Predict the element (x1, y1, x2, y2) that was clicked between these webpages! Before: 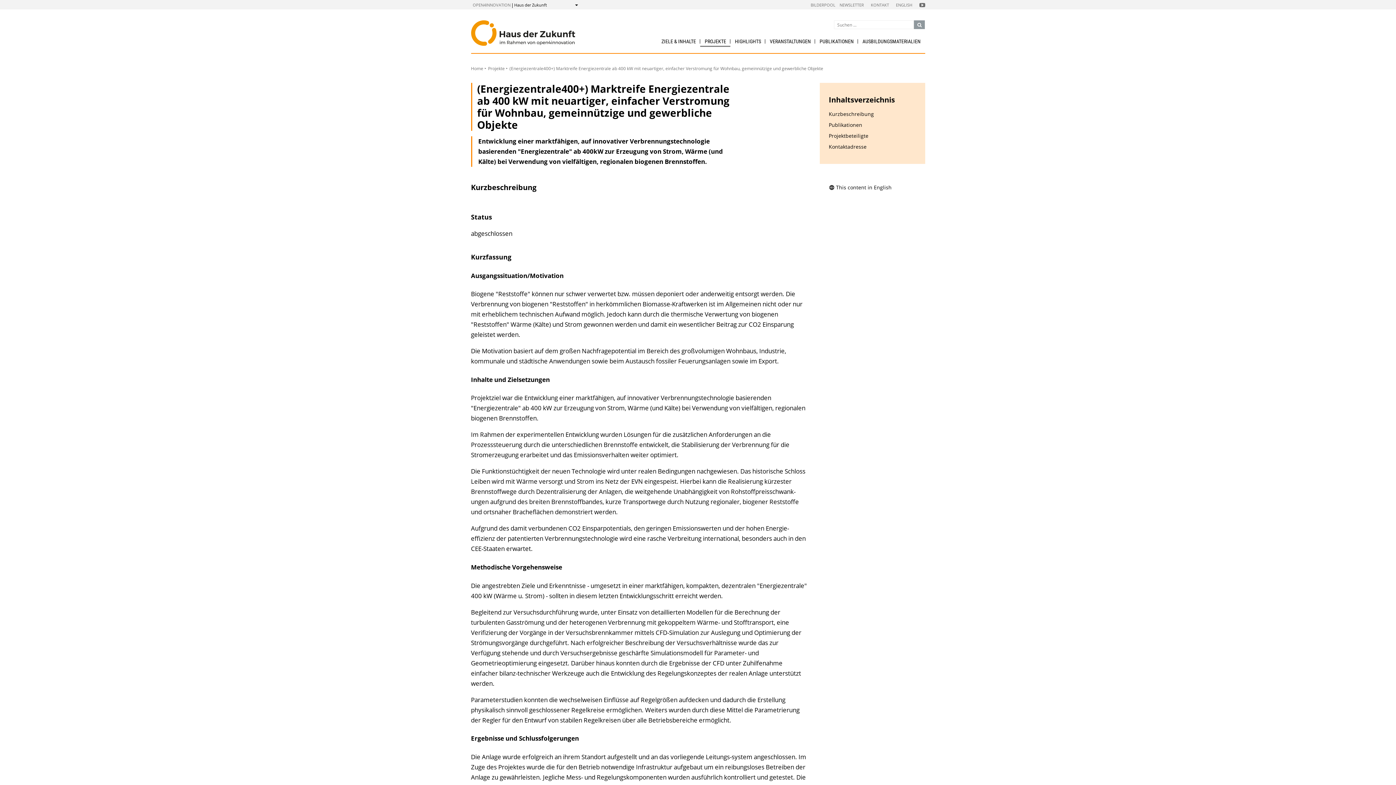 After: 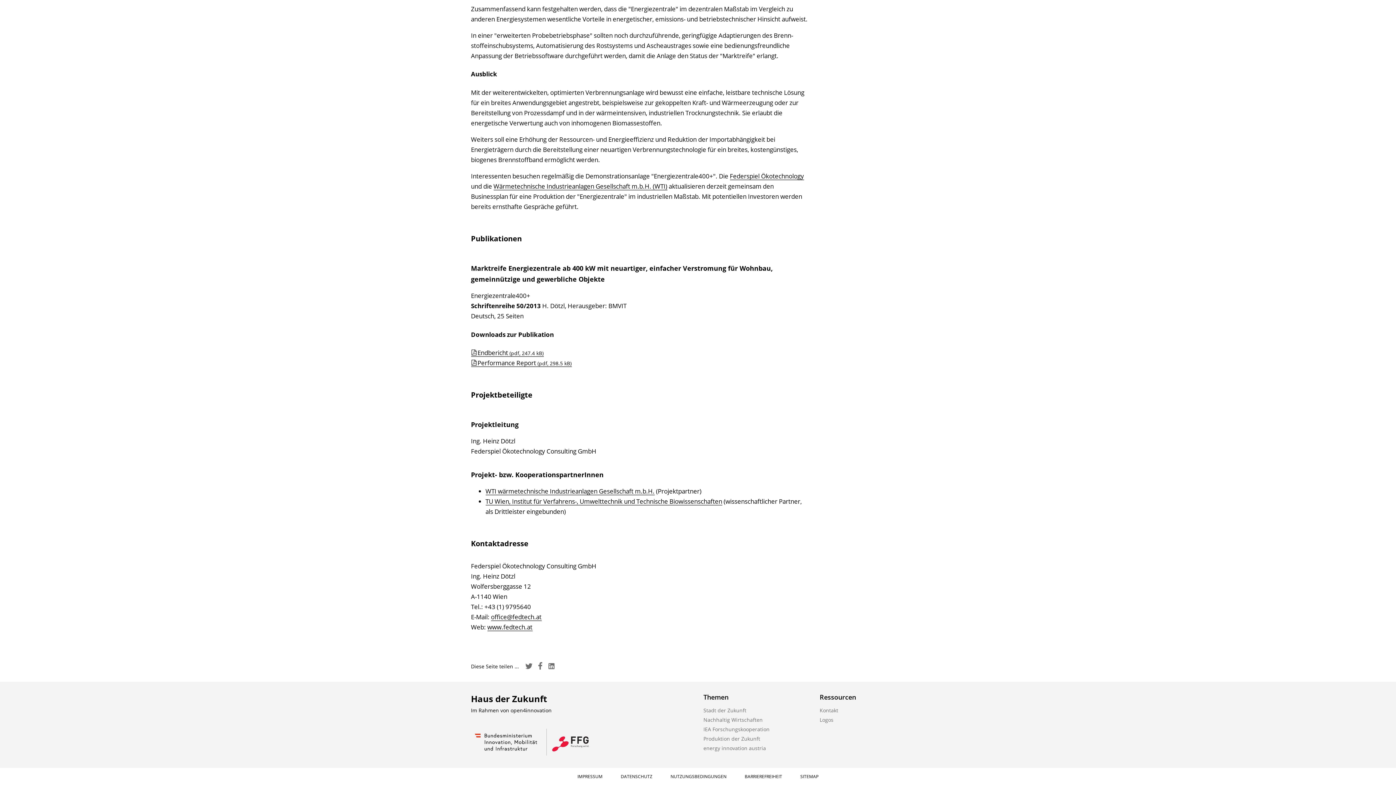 Action: bbox: (829, 132, 868, 139) label: Projektbeteiligte